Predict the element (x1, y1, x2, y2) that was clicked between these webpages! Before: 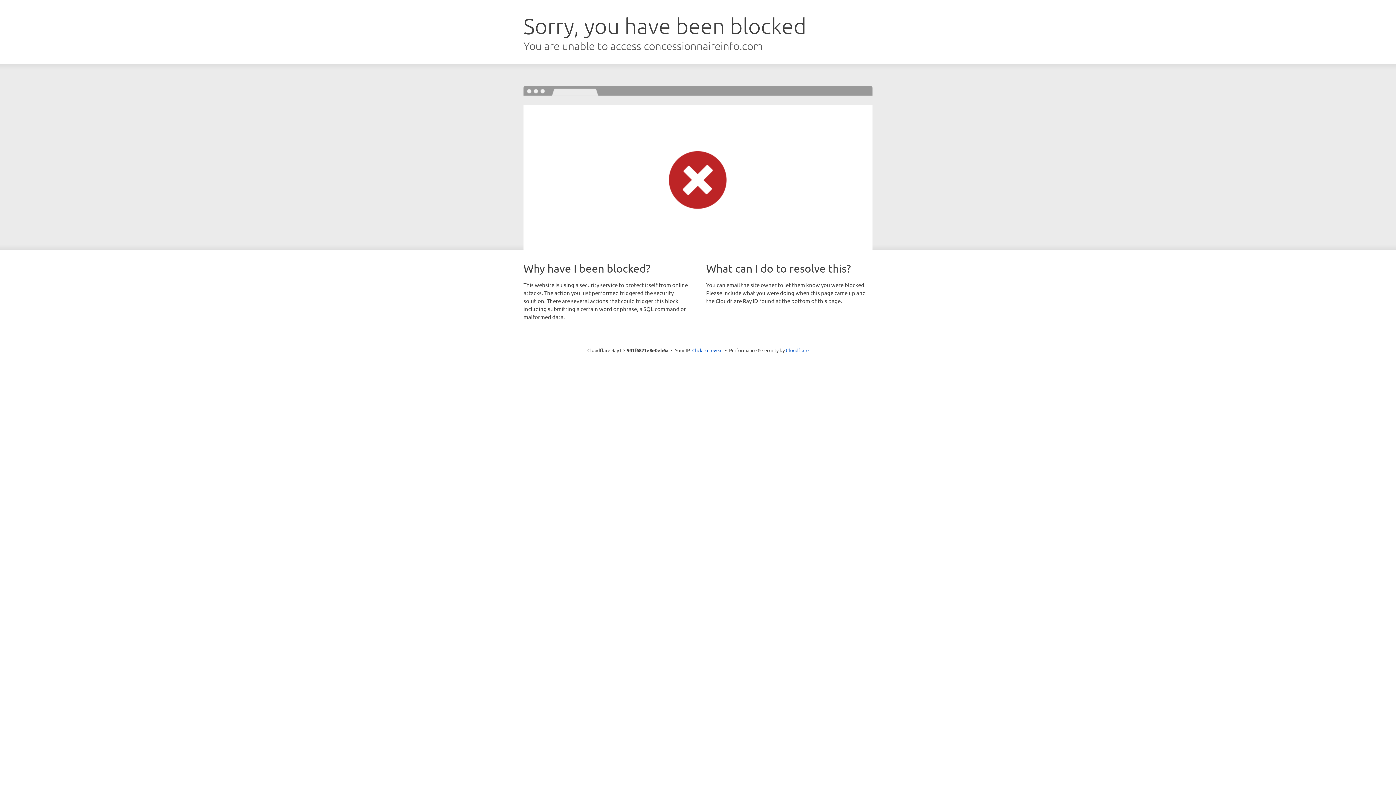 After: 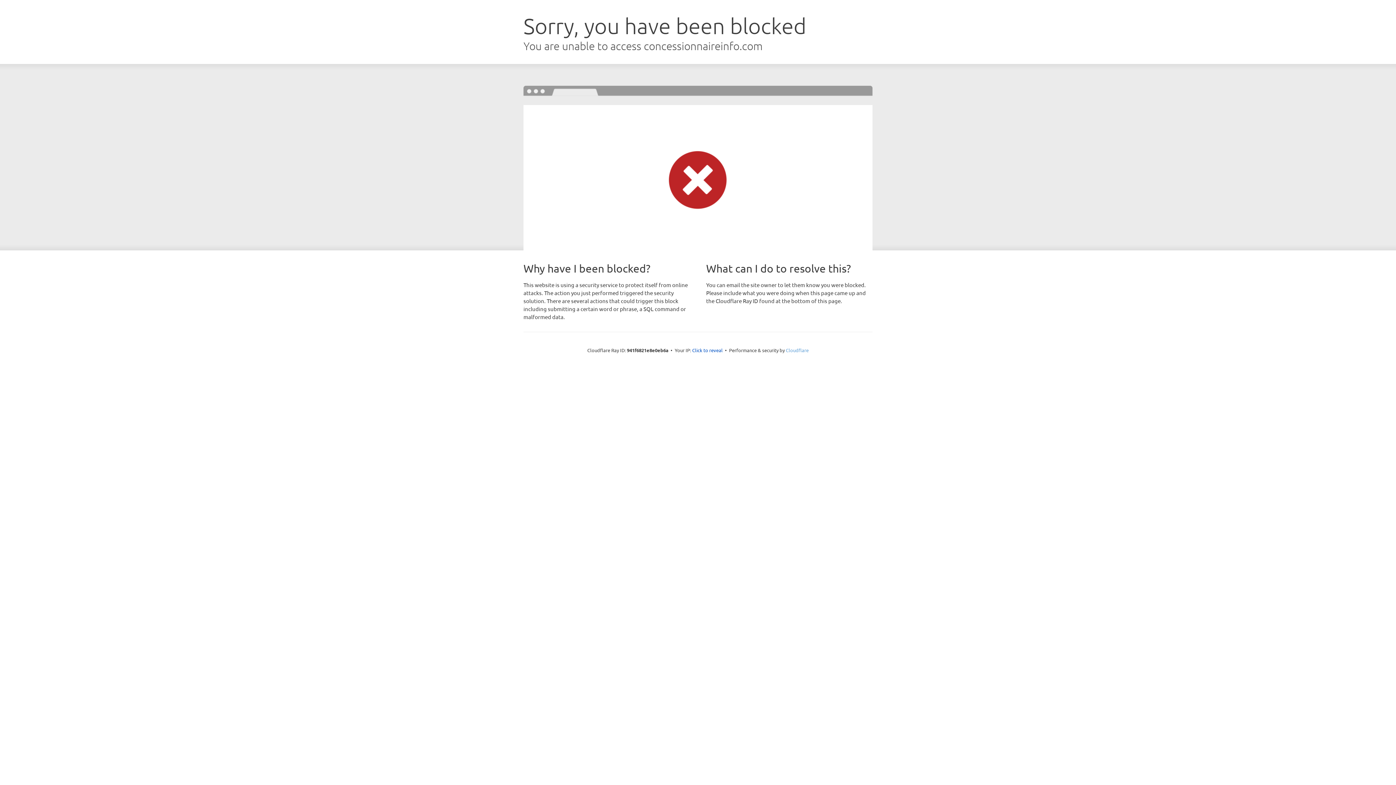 Action: bbox: (786, 347, 808, 353) label: Cloudflare